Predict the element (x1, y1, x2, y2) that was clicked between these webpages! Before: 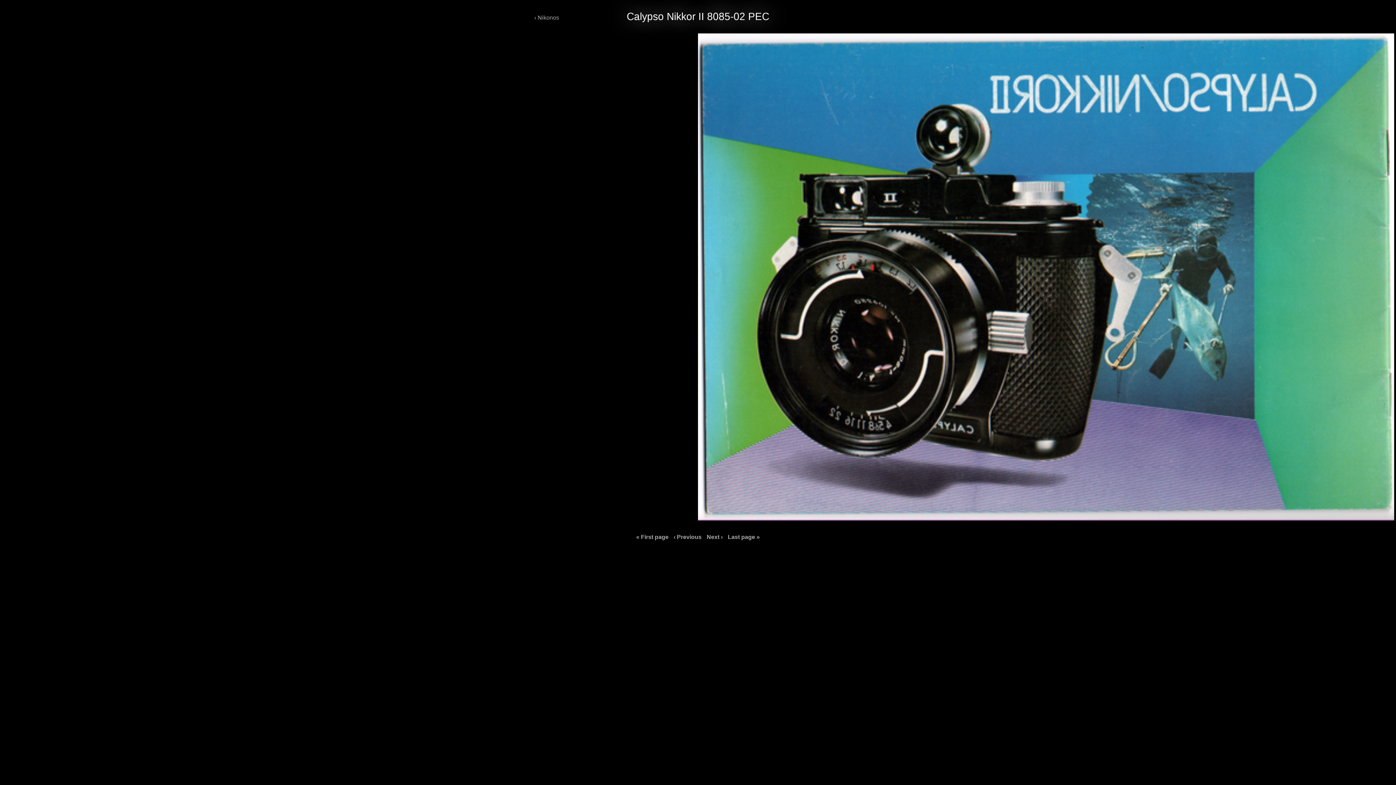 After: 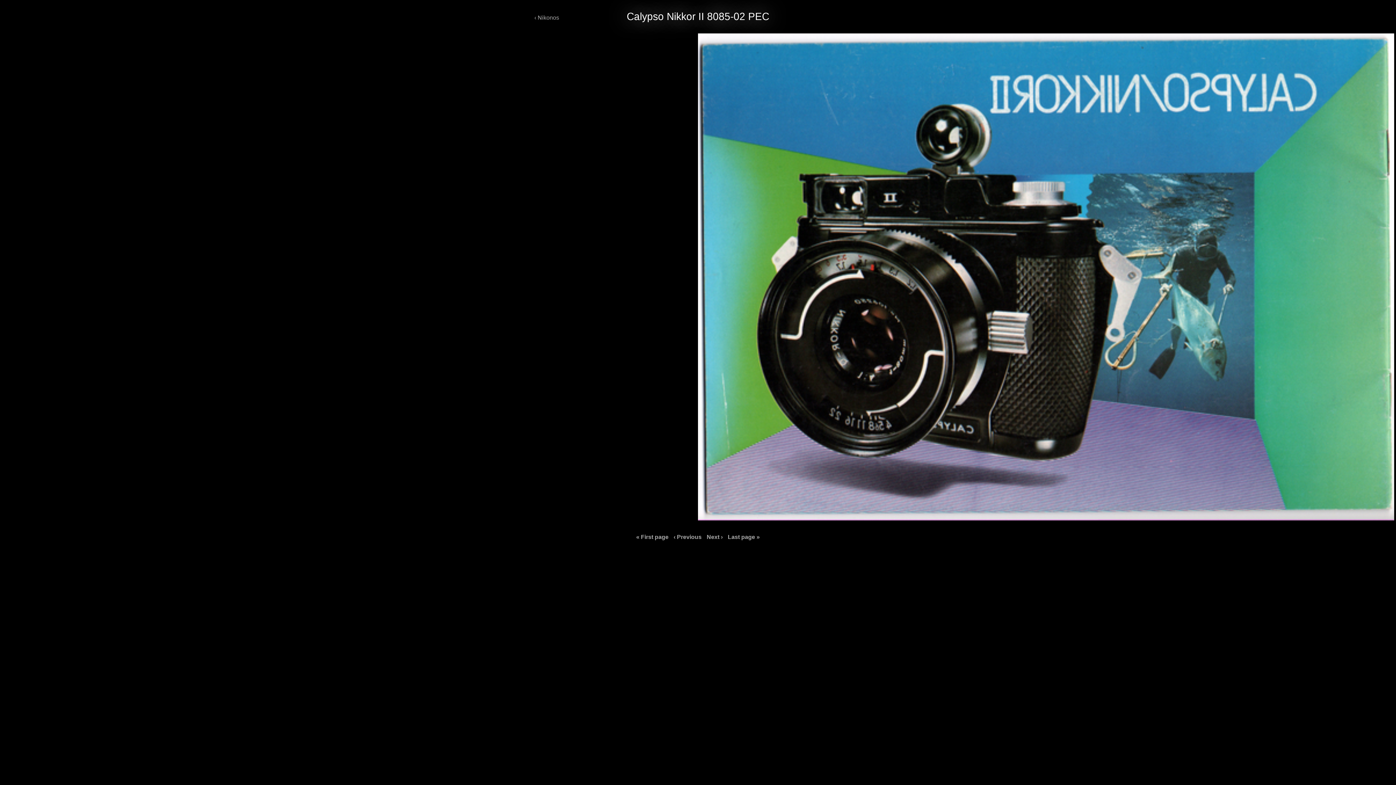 Action: label: « First page bbox: (634, 532, 670, 542)